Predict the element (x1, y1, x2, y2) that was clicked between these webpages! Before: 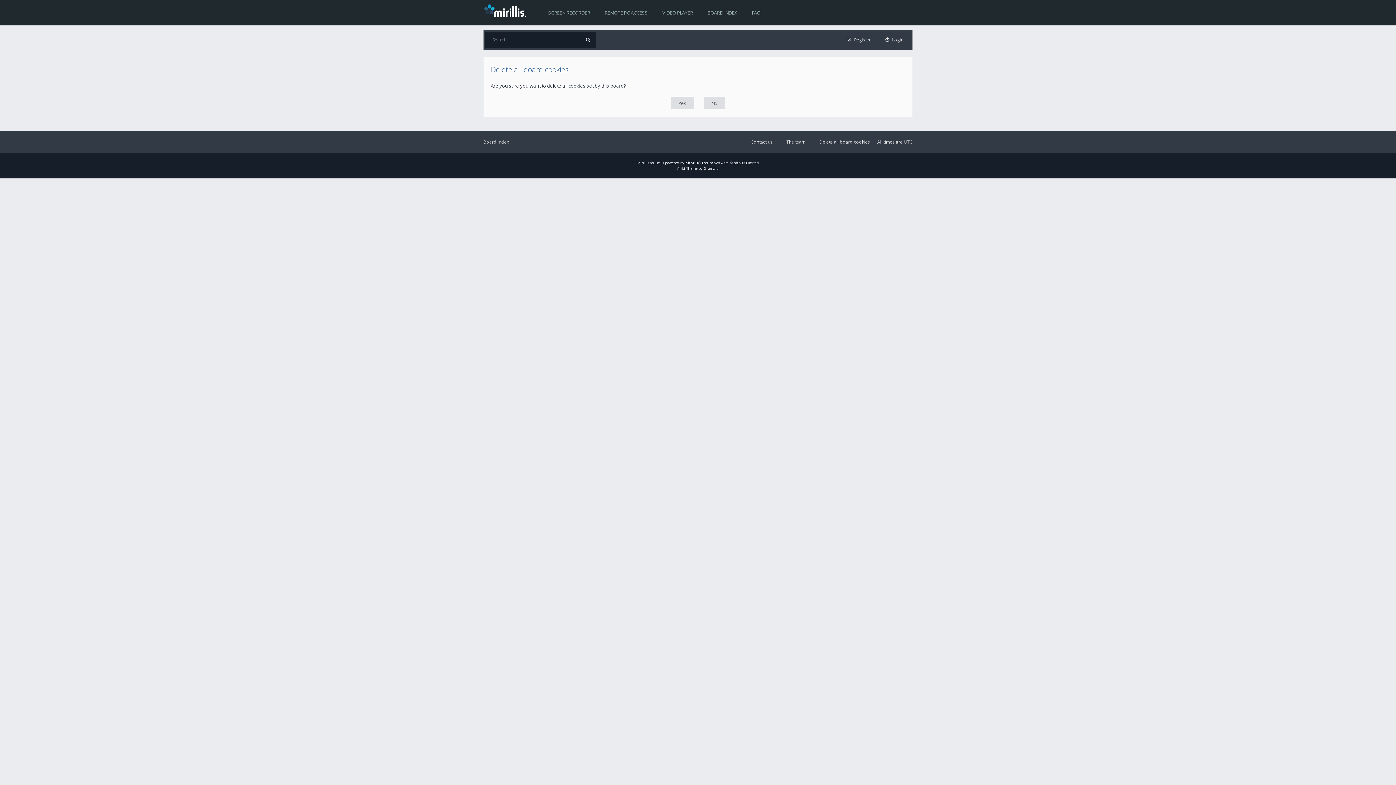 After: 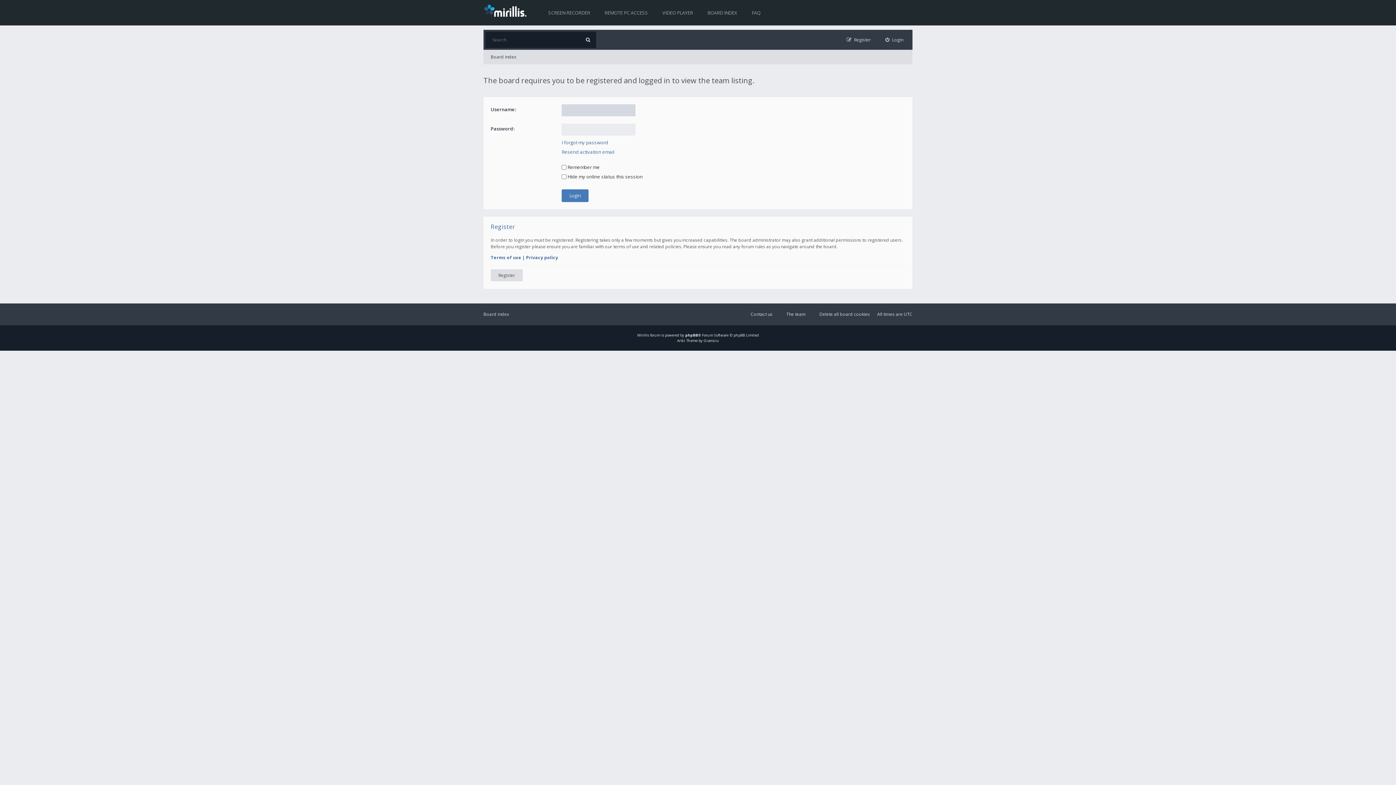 Action: bbox: (780, 137, 805, 146) label: The team